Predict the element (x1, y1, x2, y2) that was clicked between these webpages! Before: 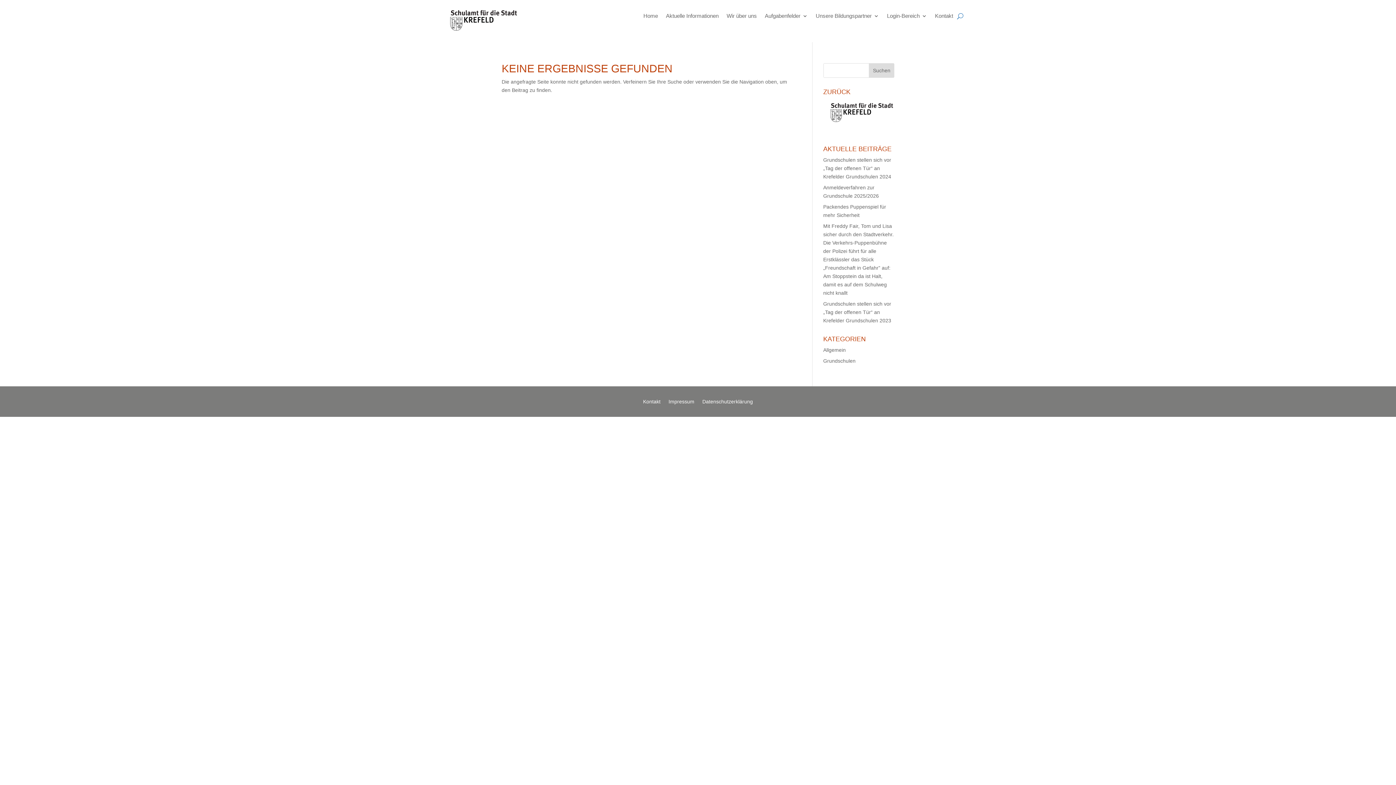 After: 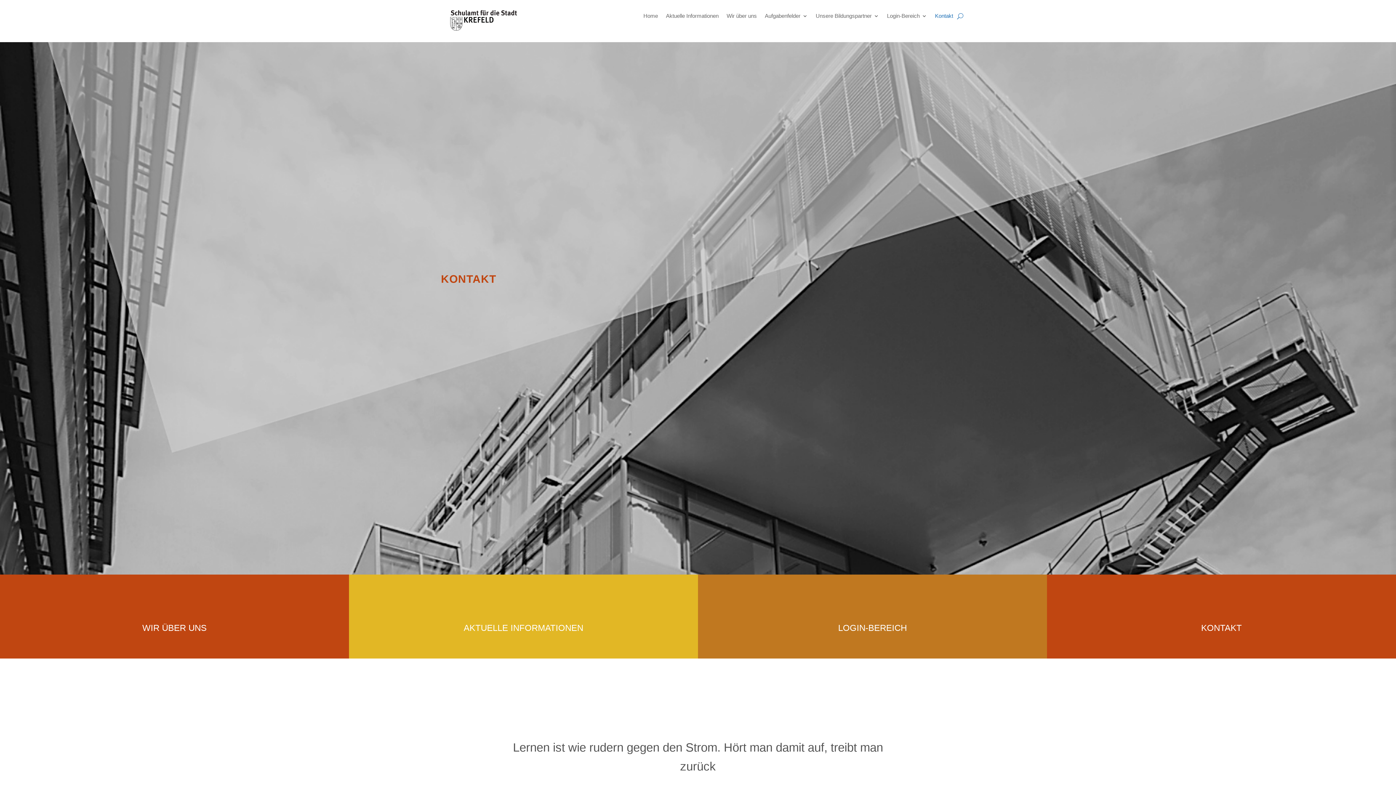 Action: bbox: (935, 12, 953, 22) label: Kontakt